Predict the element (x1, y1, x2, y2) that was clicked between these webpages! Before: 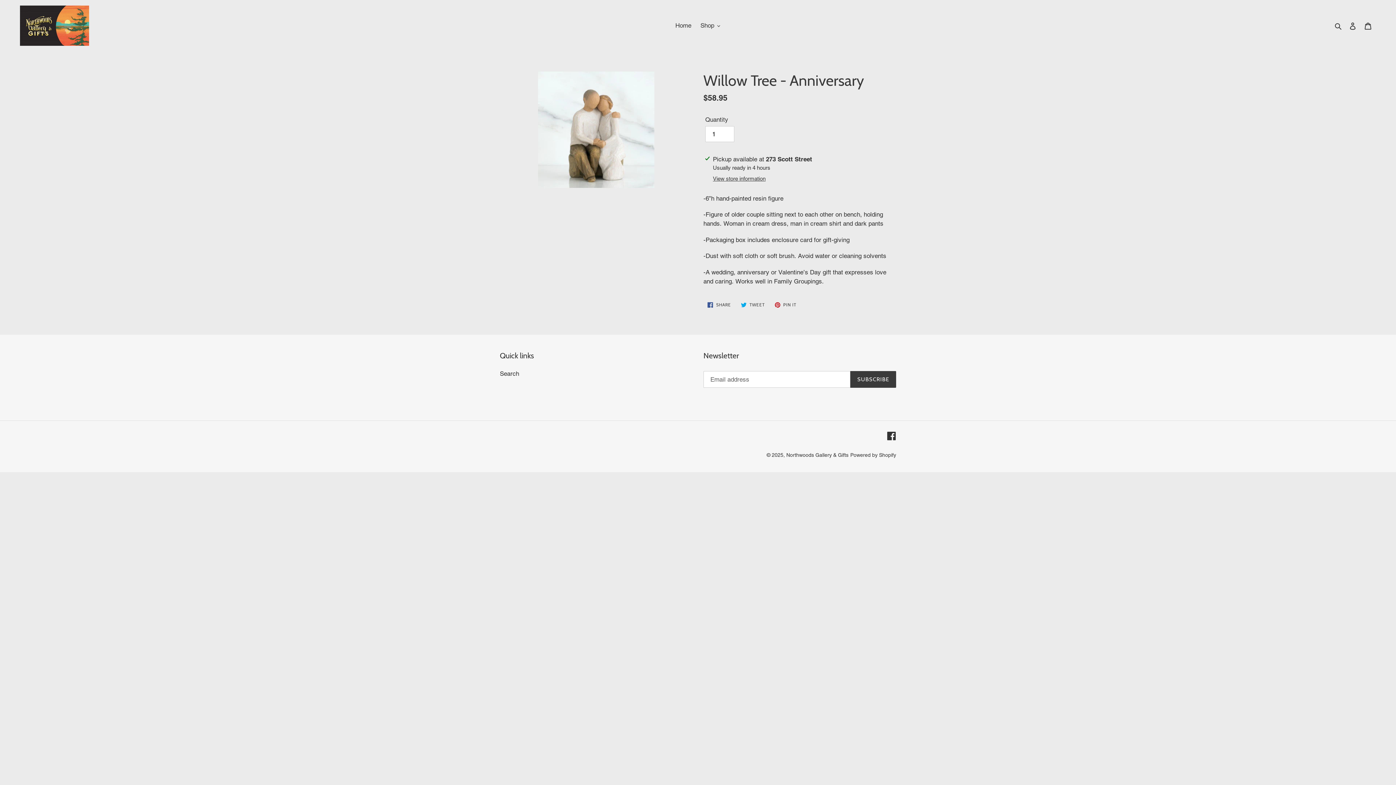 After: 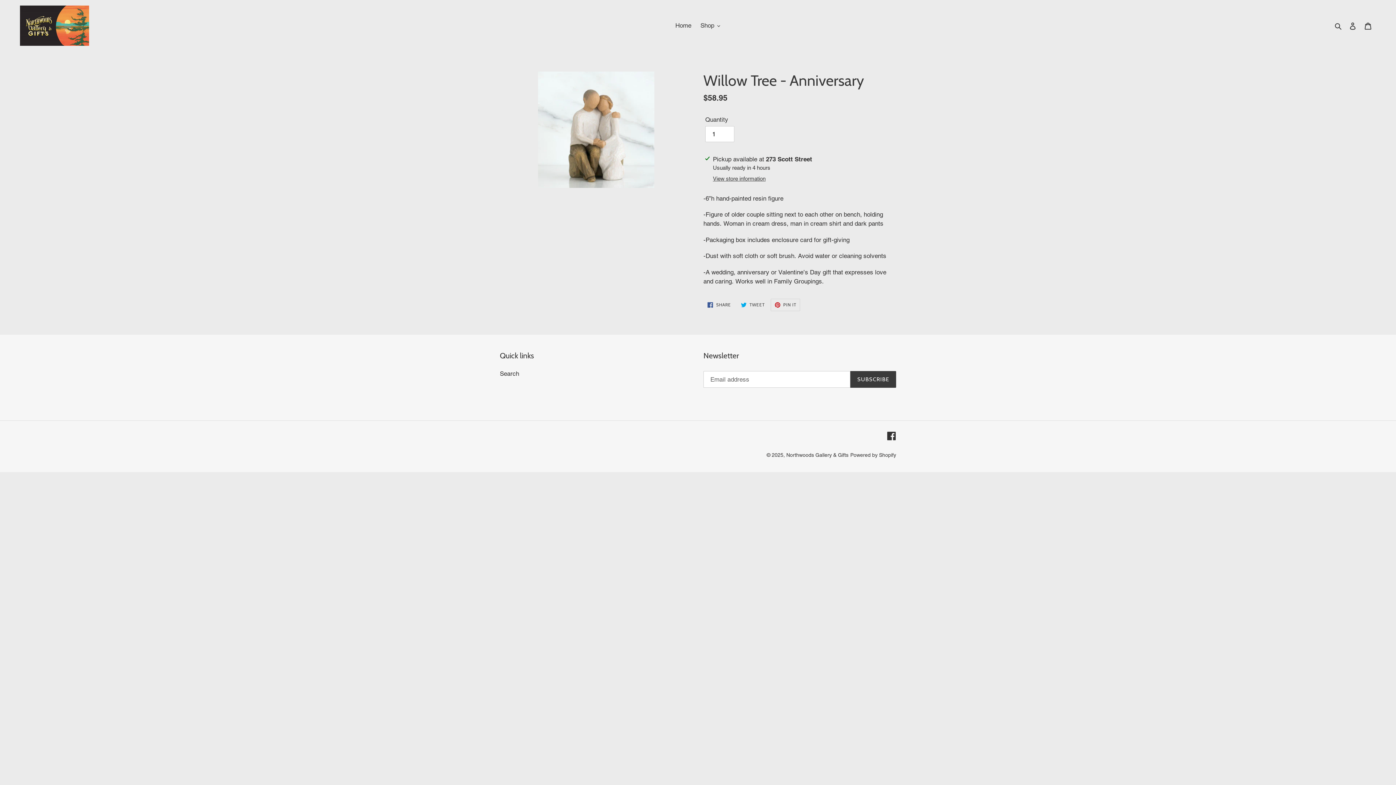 Action: bbox: (770, 298, 800, 311) label:  PIN IT
PIN ON PINTEREST